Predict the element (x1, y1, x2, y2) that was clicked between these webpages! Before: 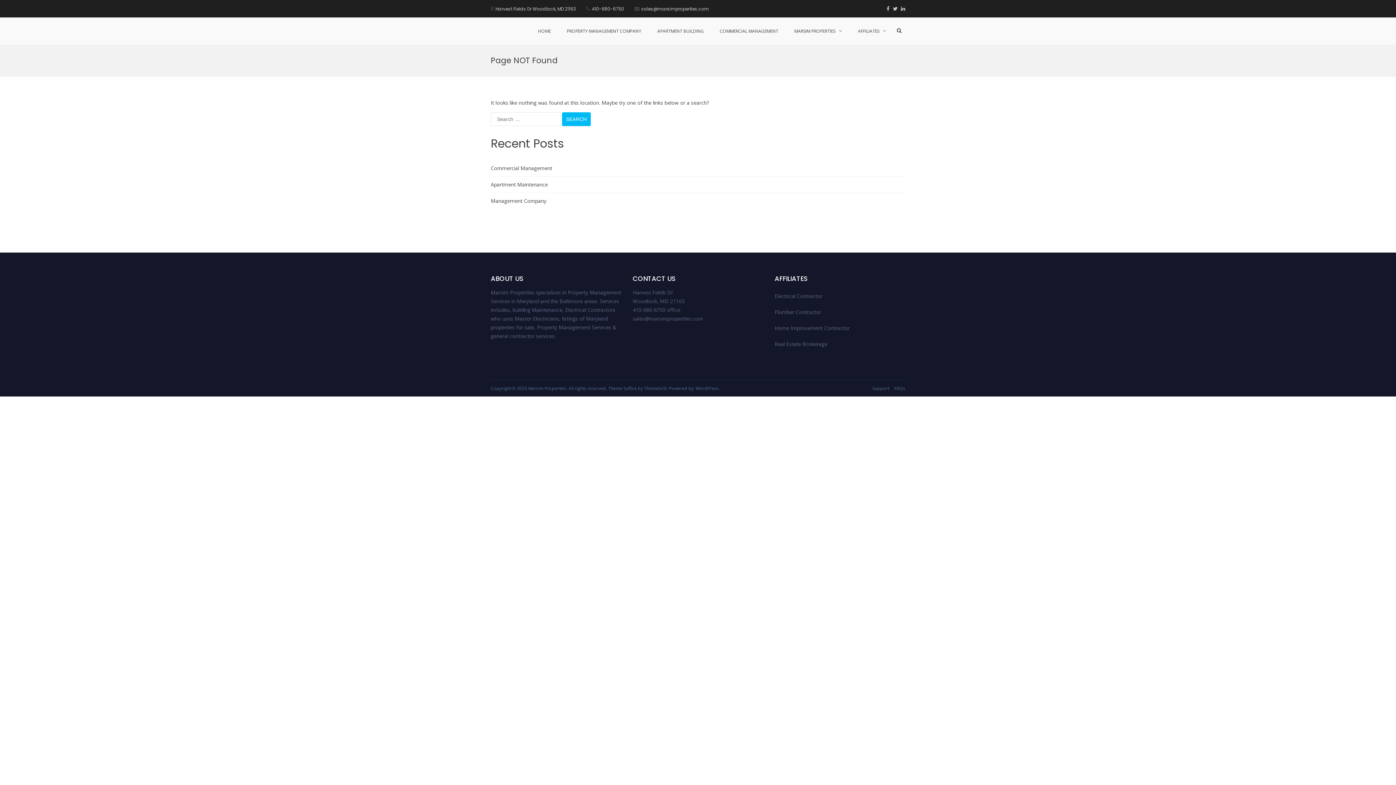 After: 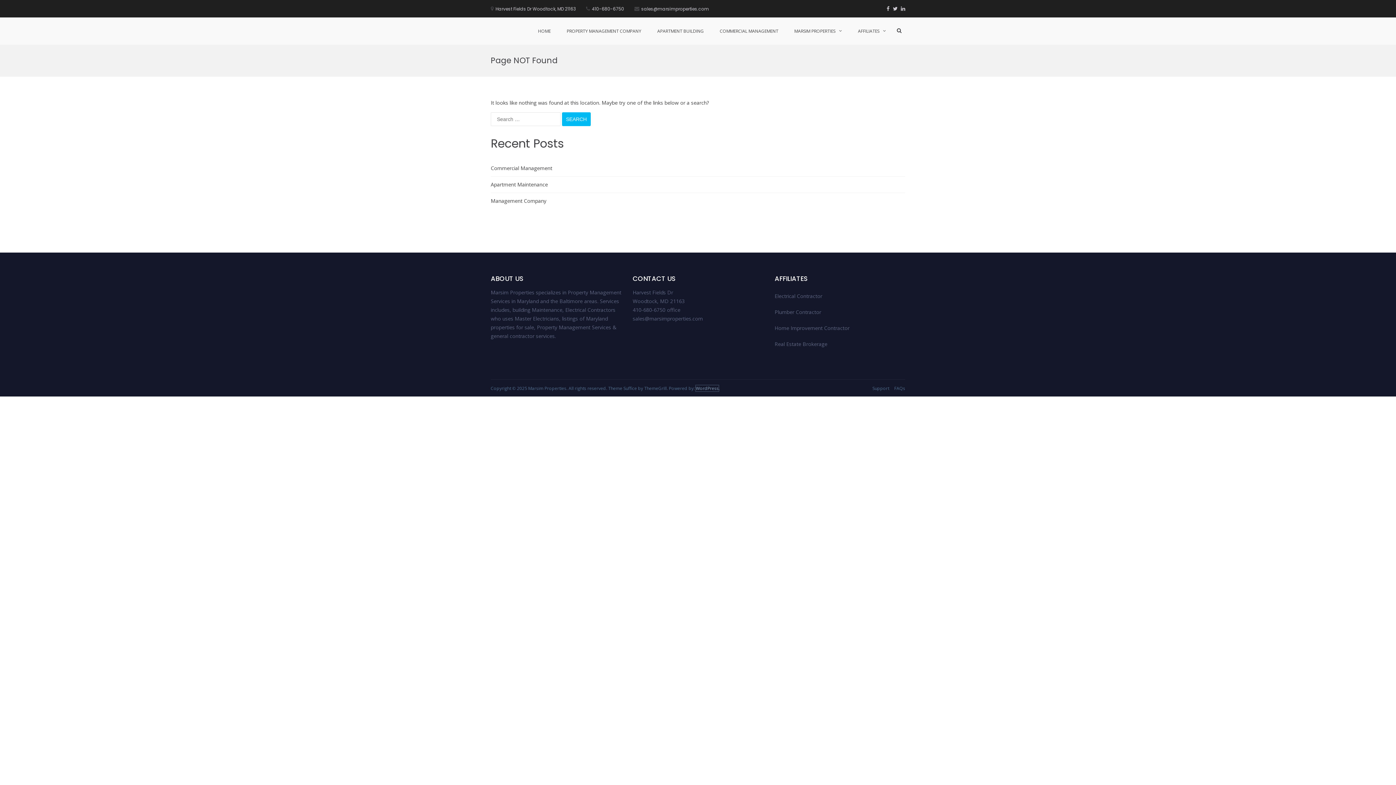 Action: label: WordPress bbox: (696, 385, 718, 391)